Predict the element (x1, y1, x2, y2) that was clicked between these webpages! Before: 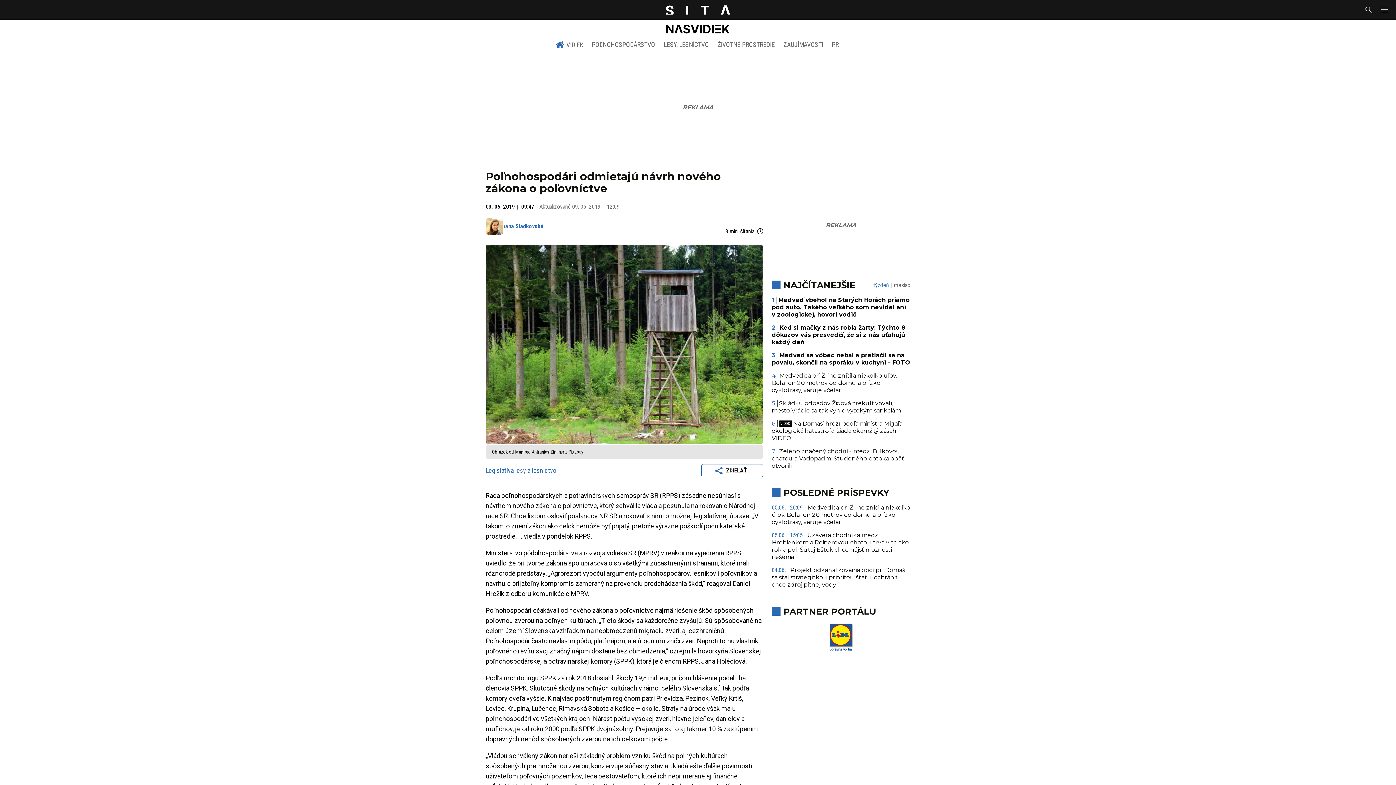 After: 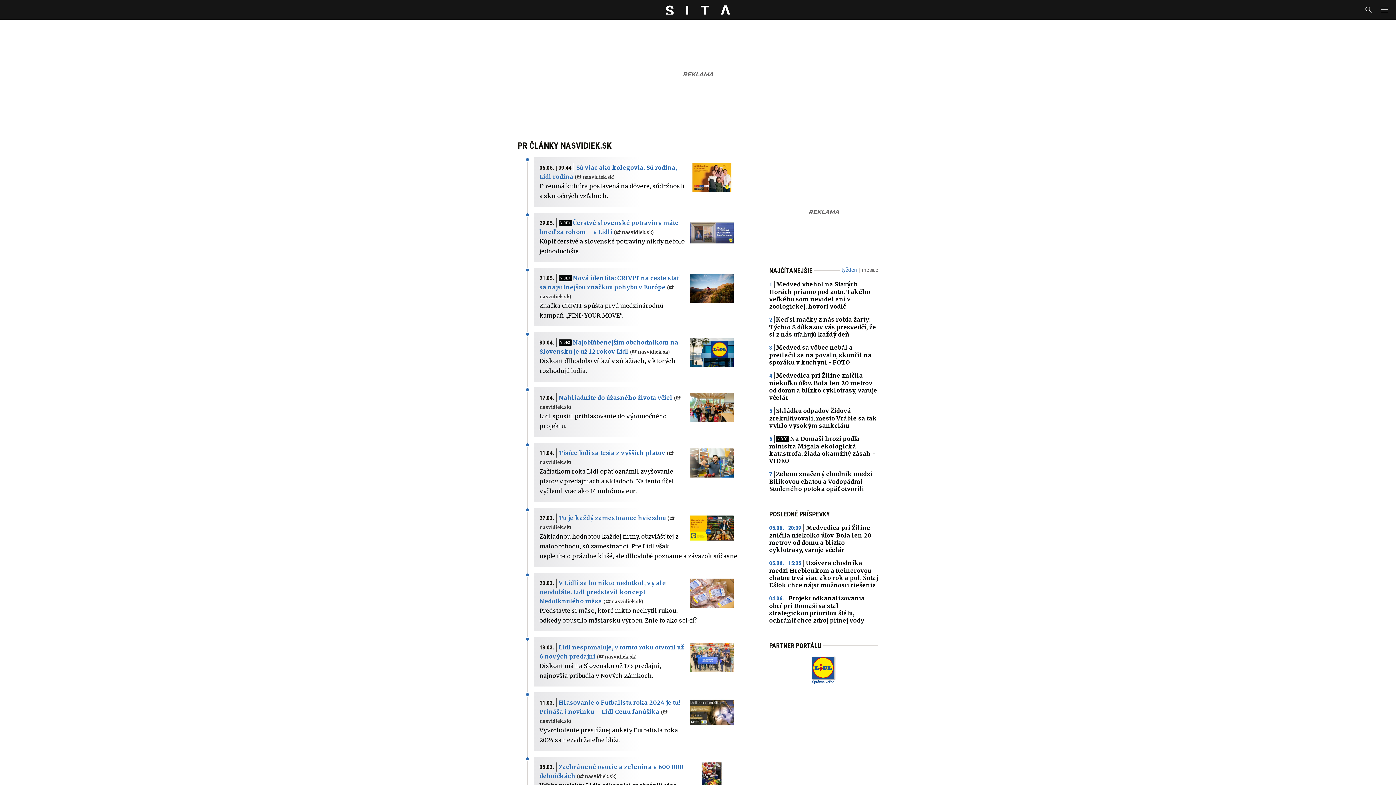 Action: label: PR bbox: (827, 36, 843, 52)